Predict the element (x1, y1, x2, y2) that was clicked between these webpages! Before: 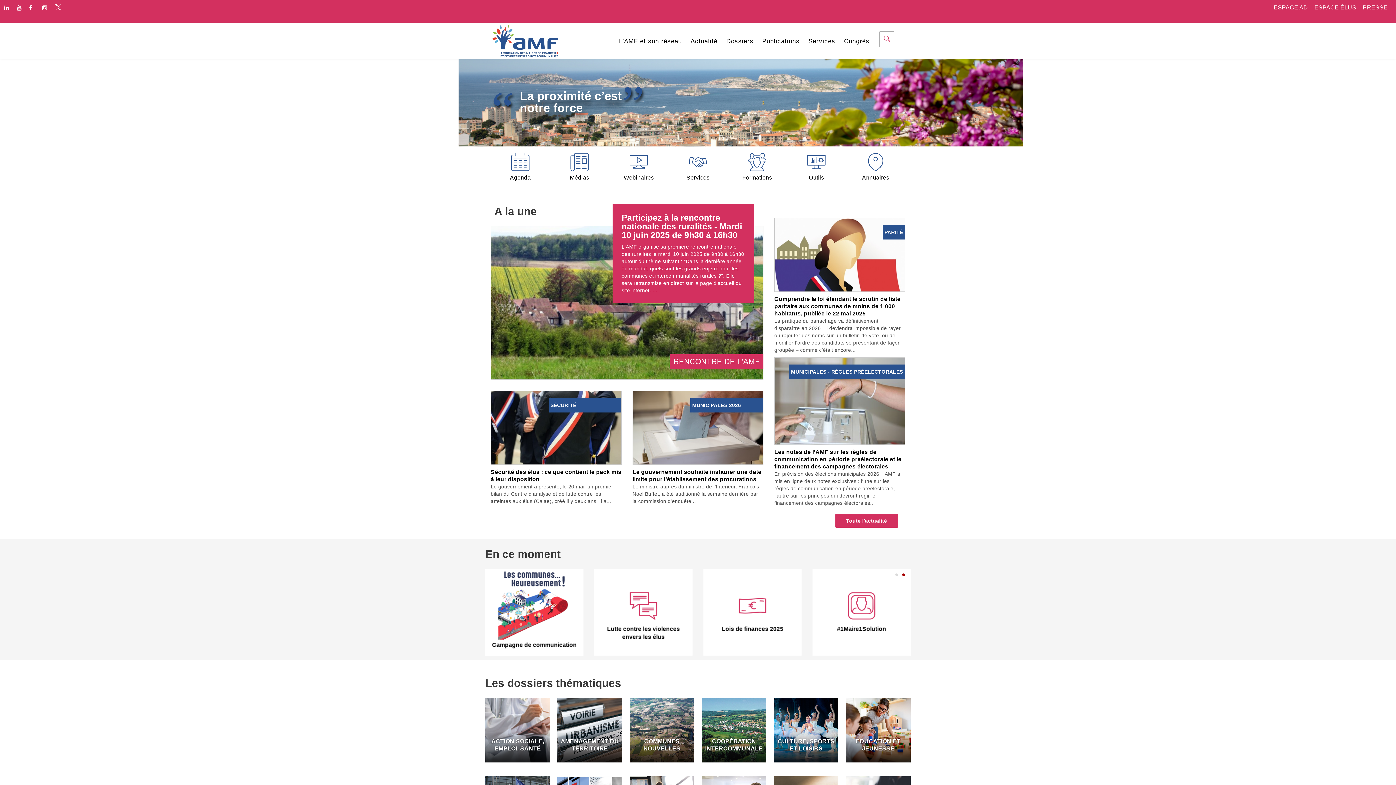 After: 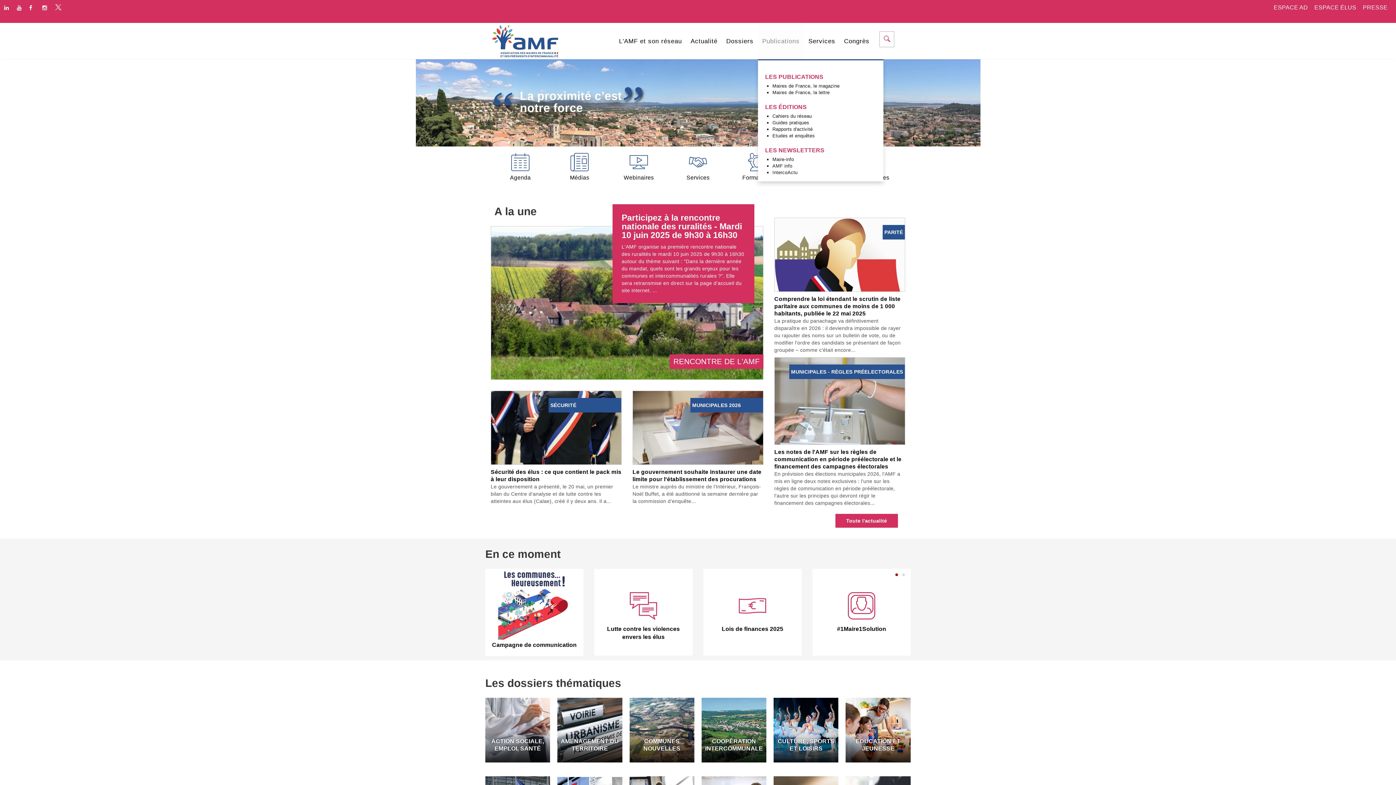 Action: bbox: (758, 22, 804, 59) label: Publications